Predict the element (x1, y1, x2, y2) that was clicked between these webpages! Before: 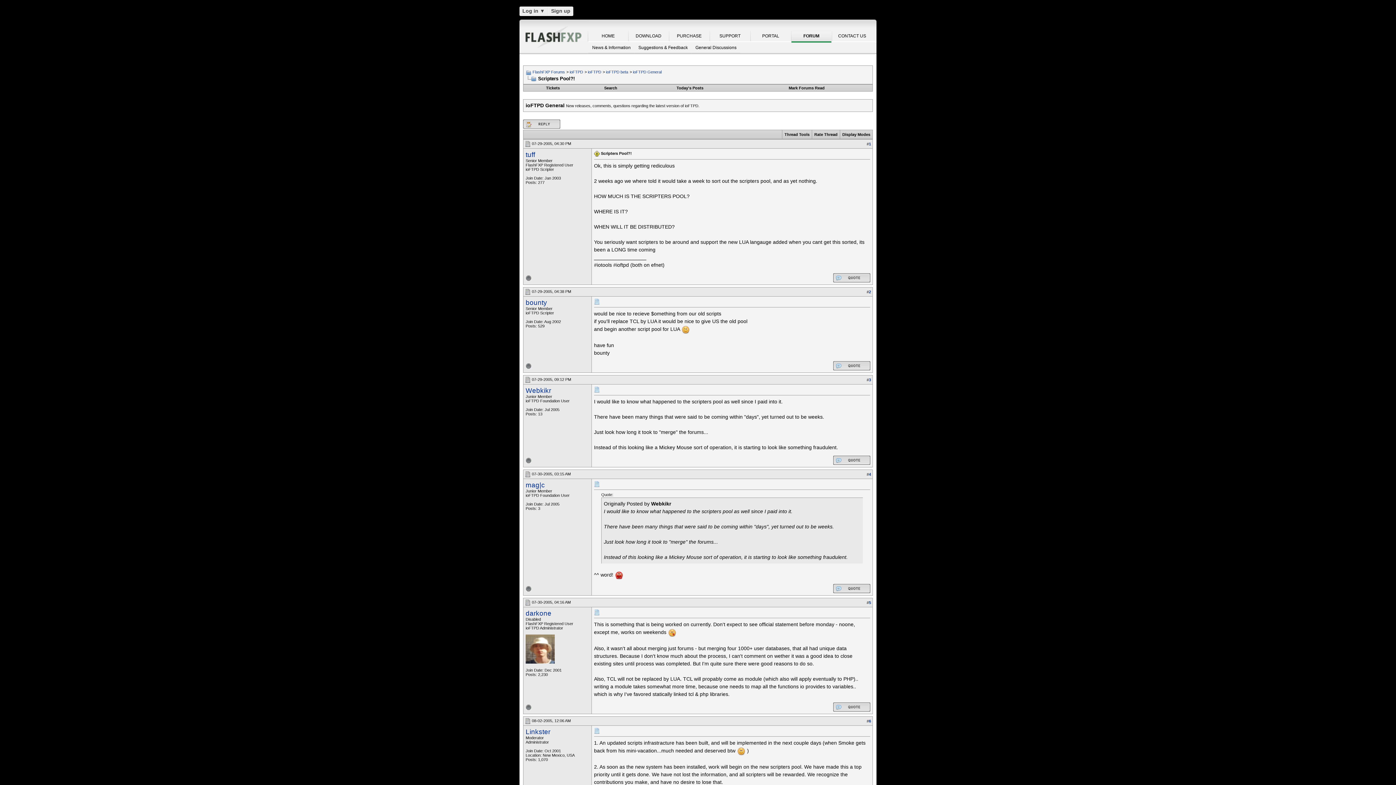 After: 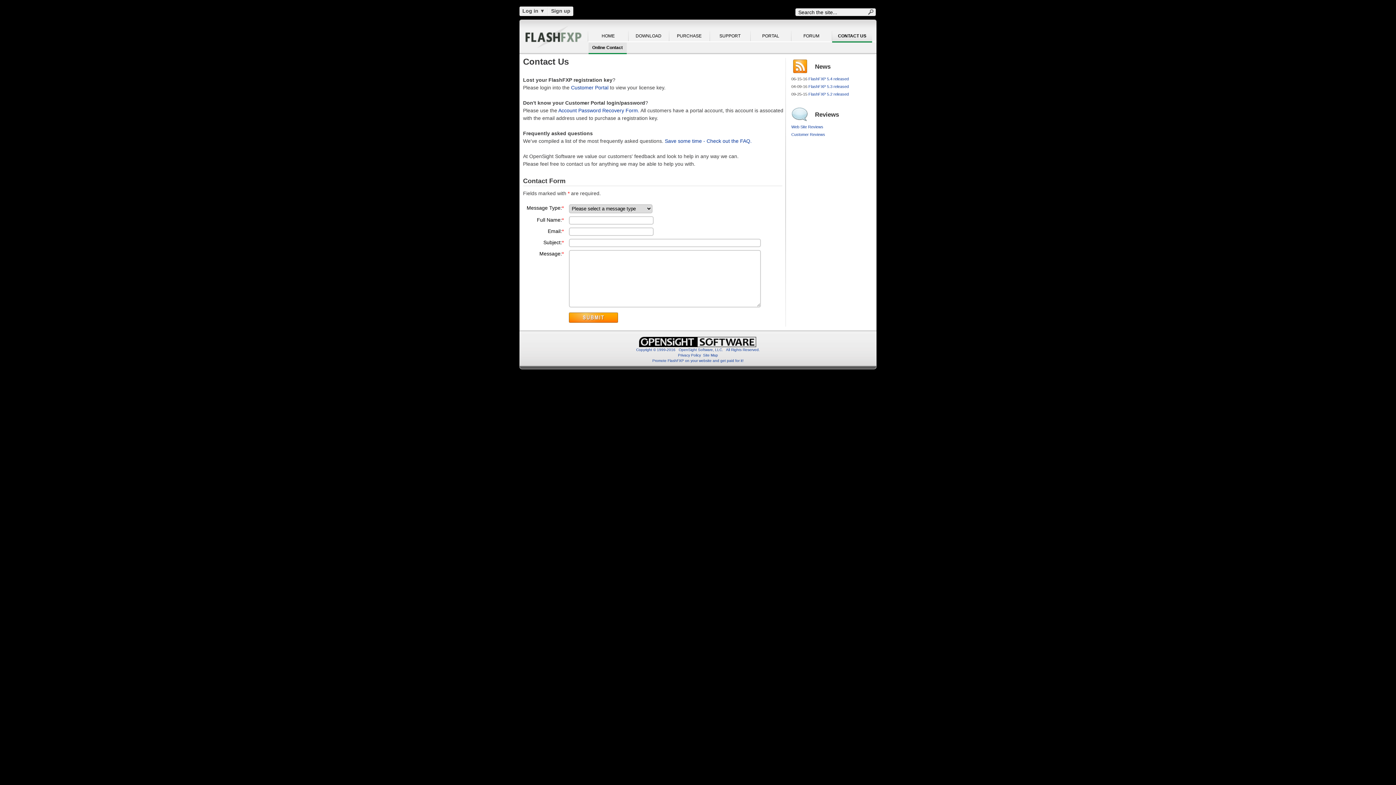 Action: label: CONTACT US bbox: (832, 30, 872, 42)